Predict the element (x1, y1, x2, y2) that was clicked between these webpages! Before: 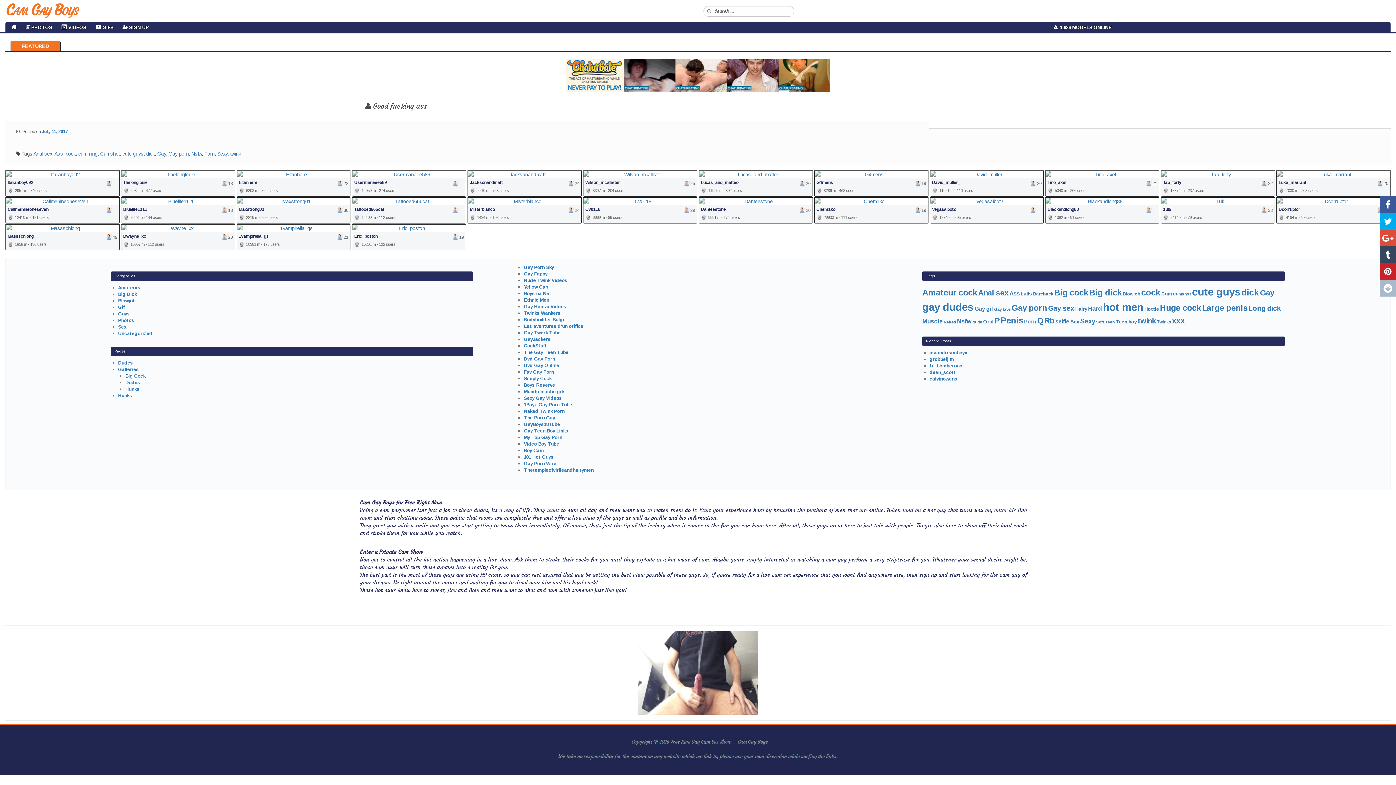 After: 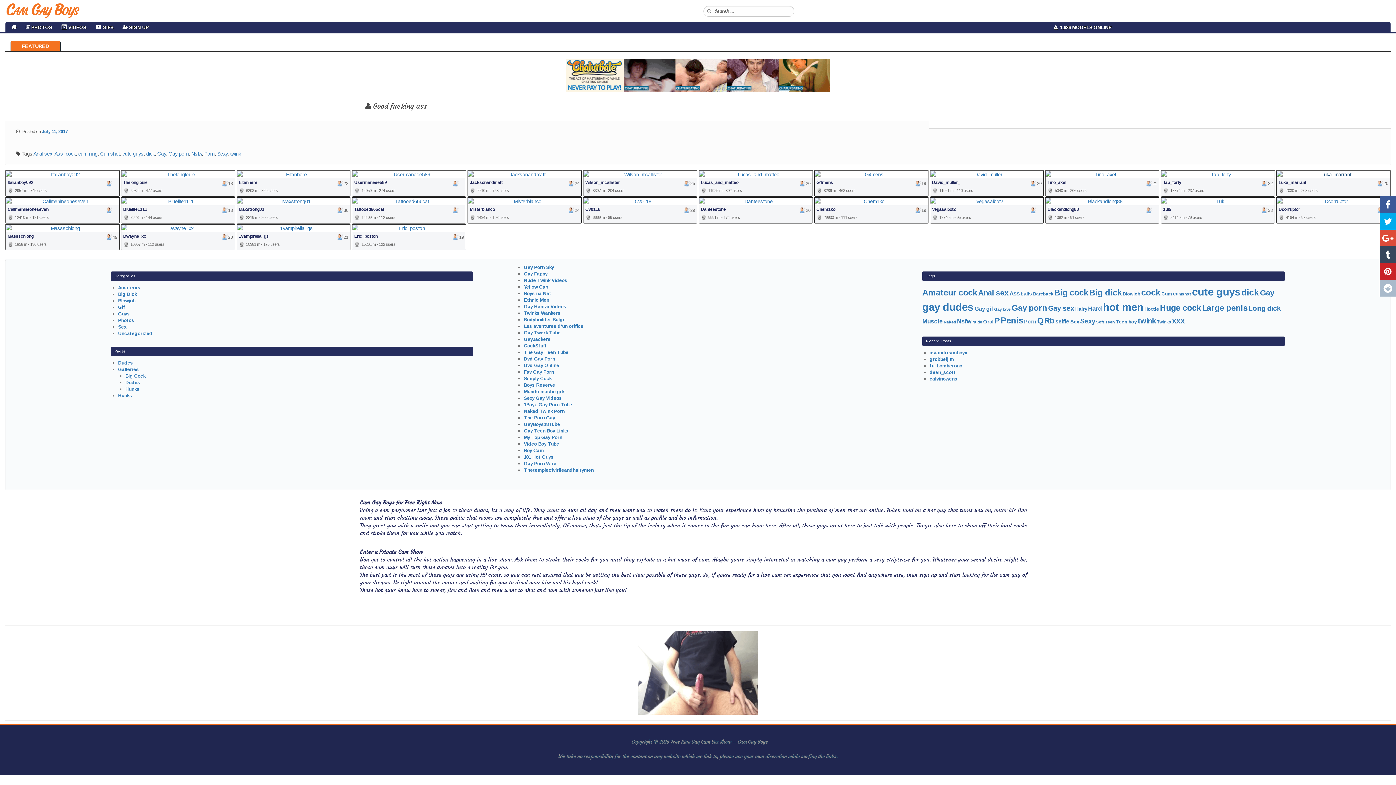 Action: bbox: (1276, 170, 1390, 178)